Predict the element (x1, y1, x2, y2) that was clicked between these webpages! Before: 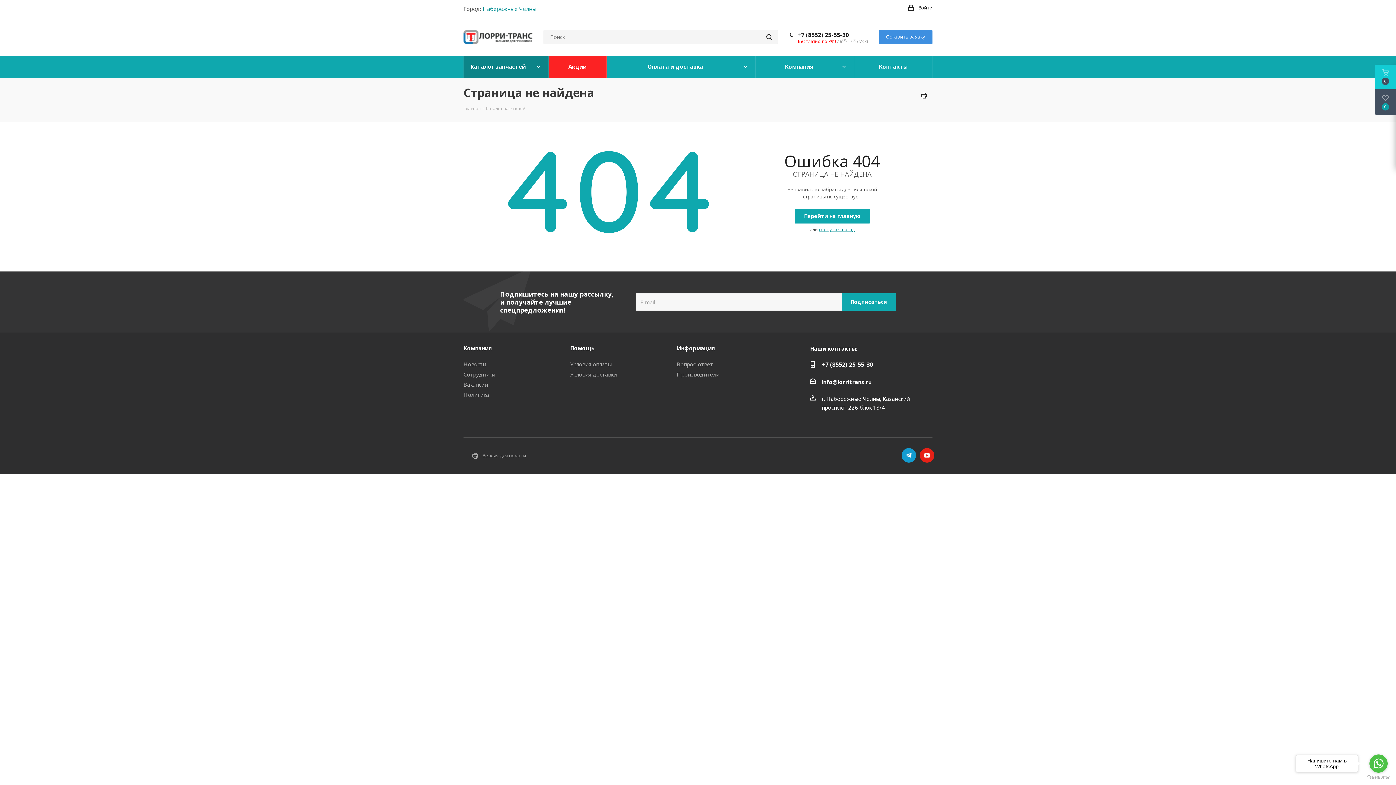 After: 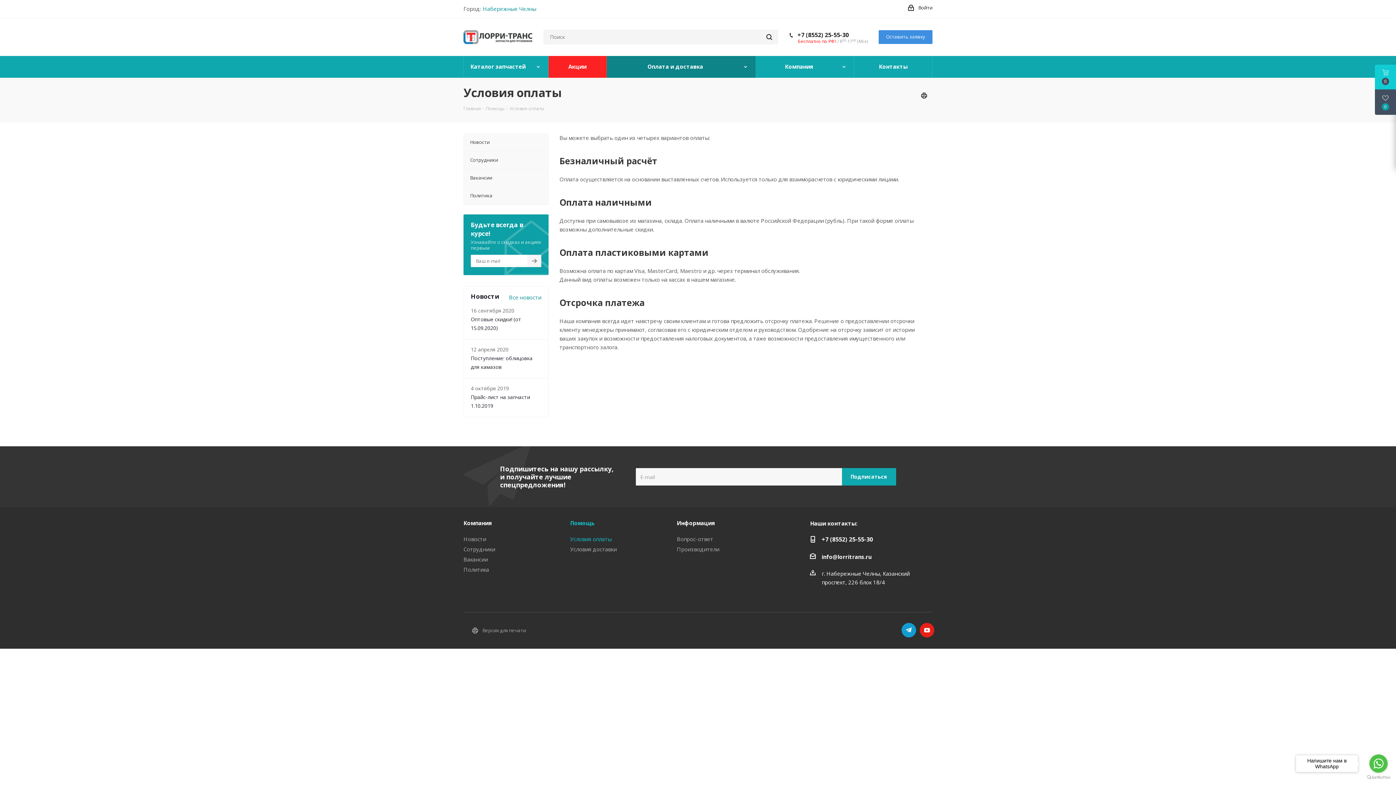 Action: bbox: (570, 360, 611, 368) label: Условия оплаты